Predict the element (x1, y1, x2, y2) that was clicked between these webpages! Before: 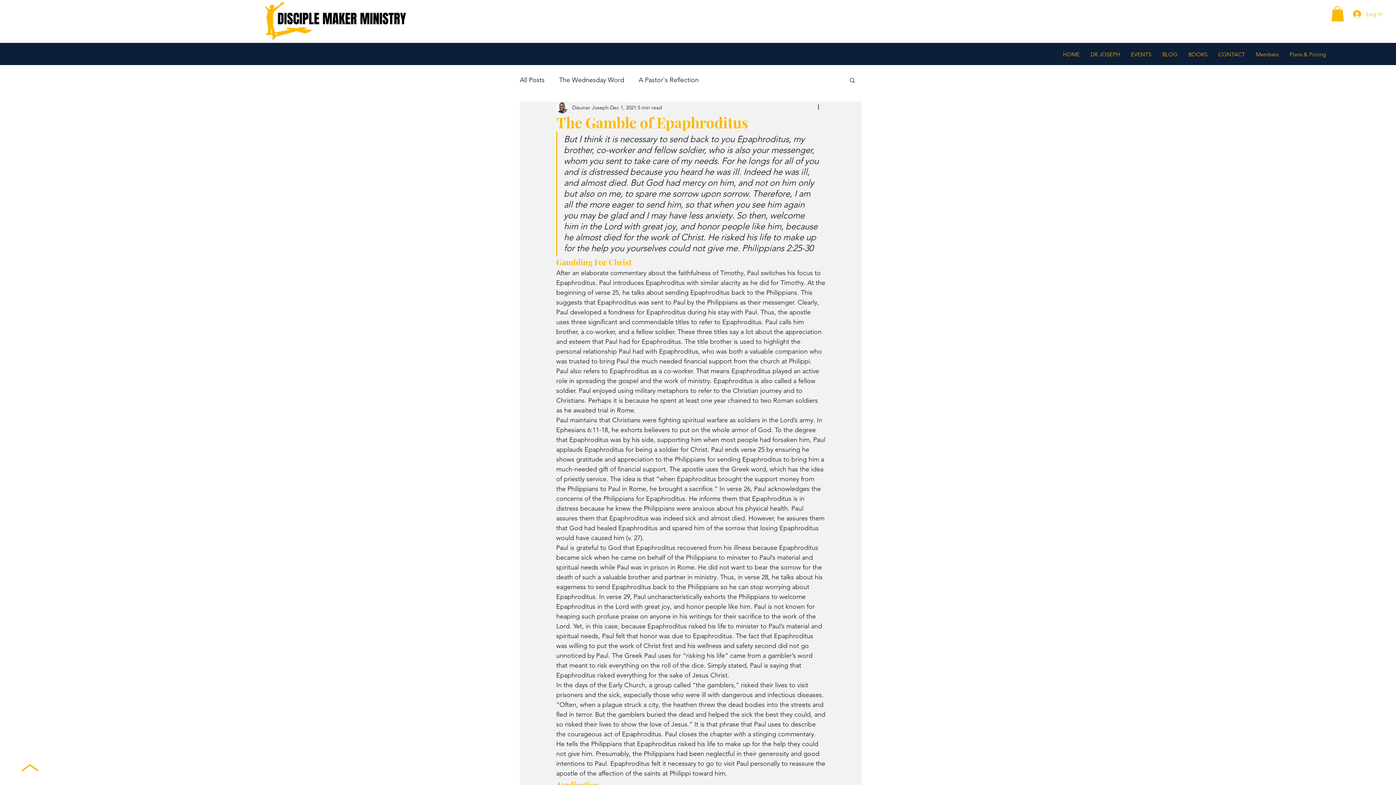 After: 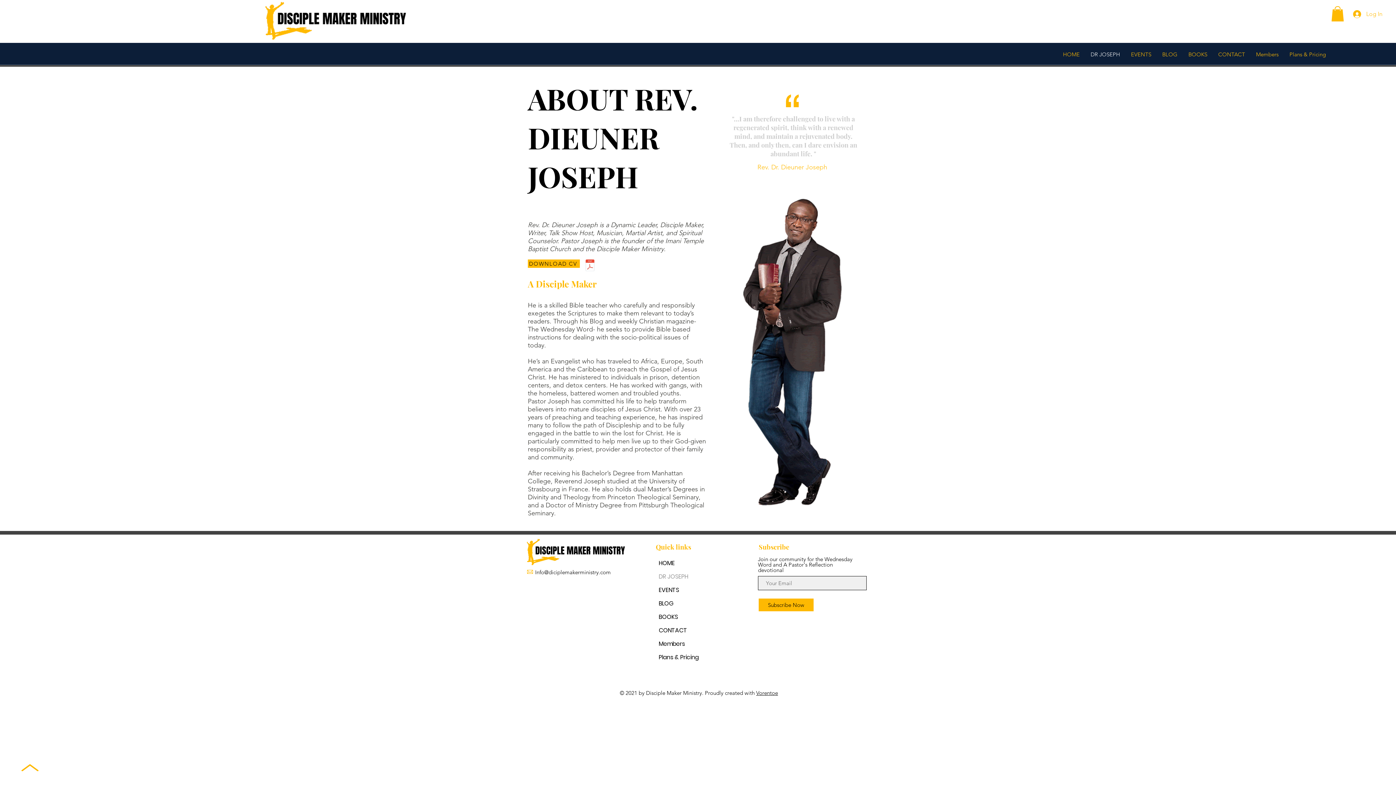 Action: label: DR JOSEPH bbox: (1085, 47, 1125, 61)